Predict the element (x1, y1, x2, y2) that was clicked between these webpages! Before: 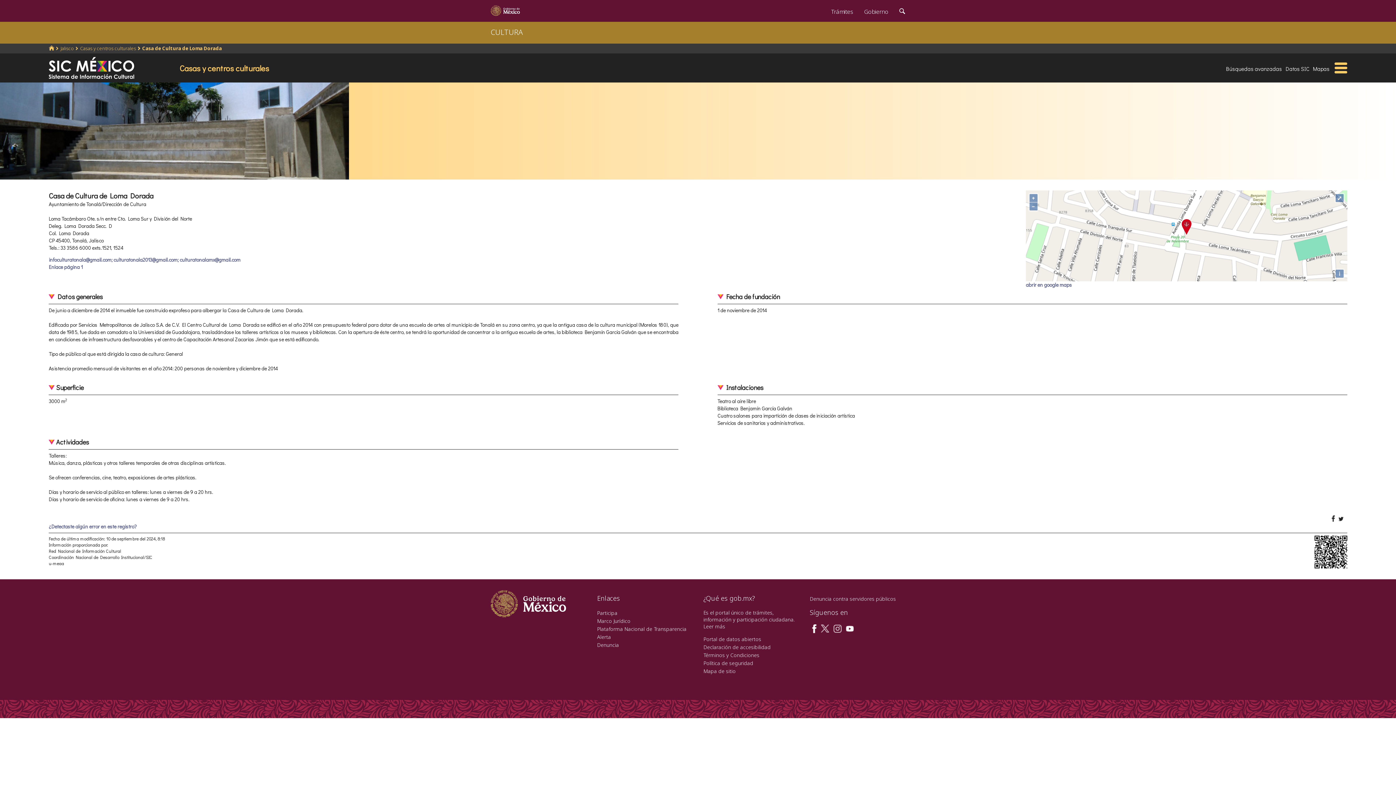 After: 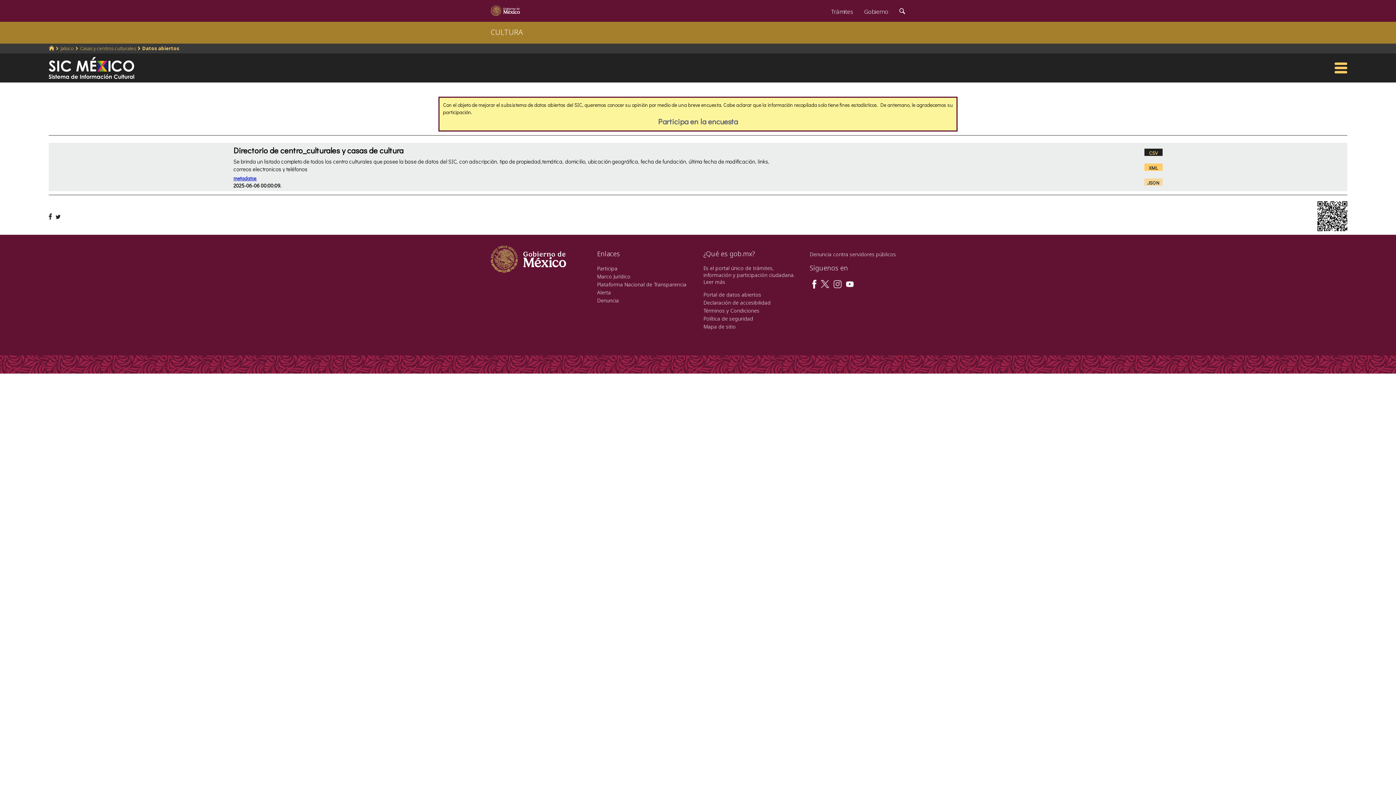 Action: label: Datos SIC bbox: (1286, 64, 1309, 72)